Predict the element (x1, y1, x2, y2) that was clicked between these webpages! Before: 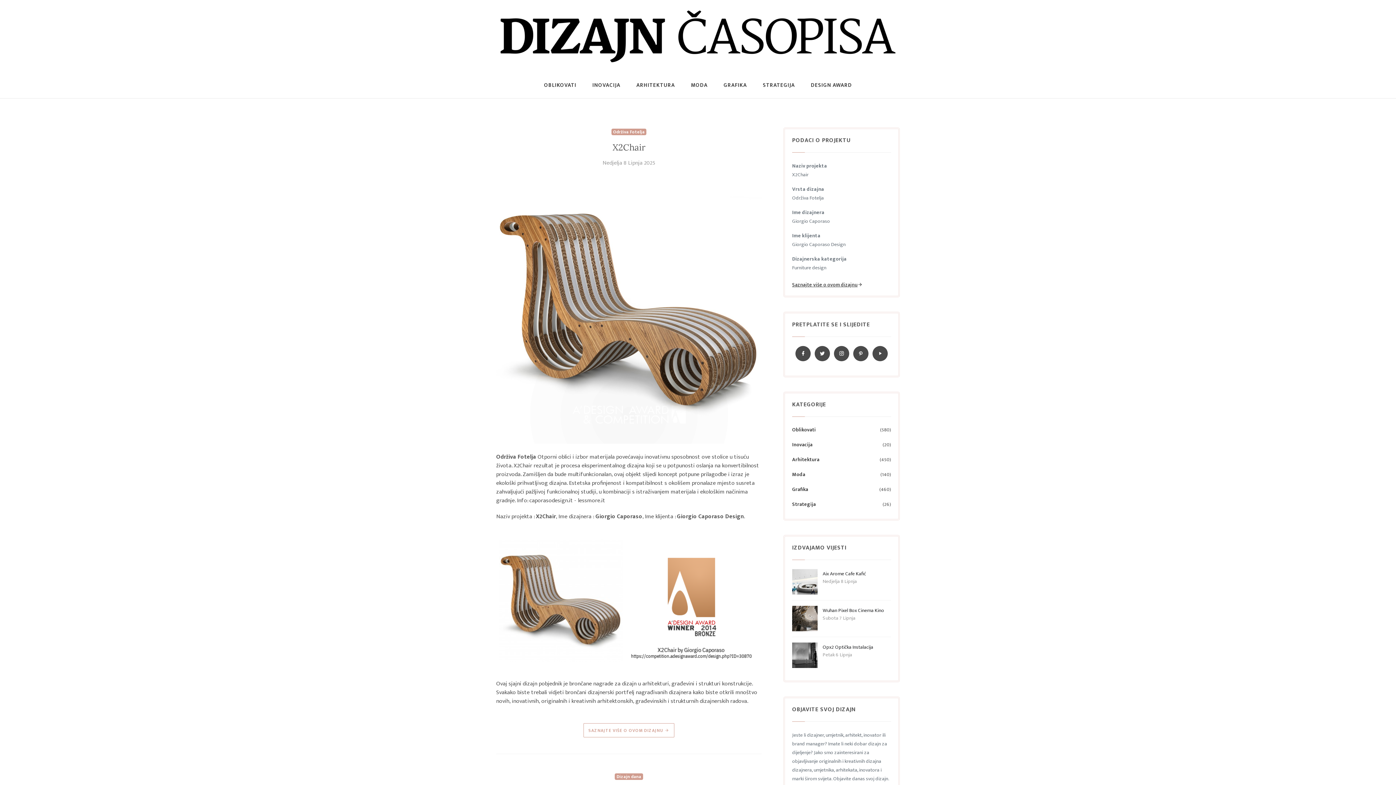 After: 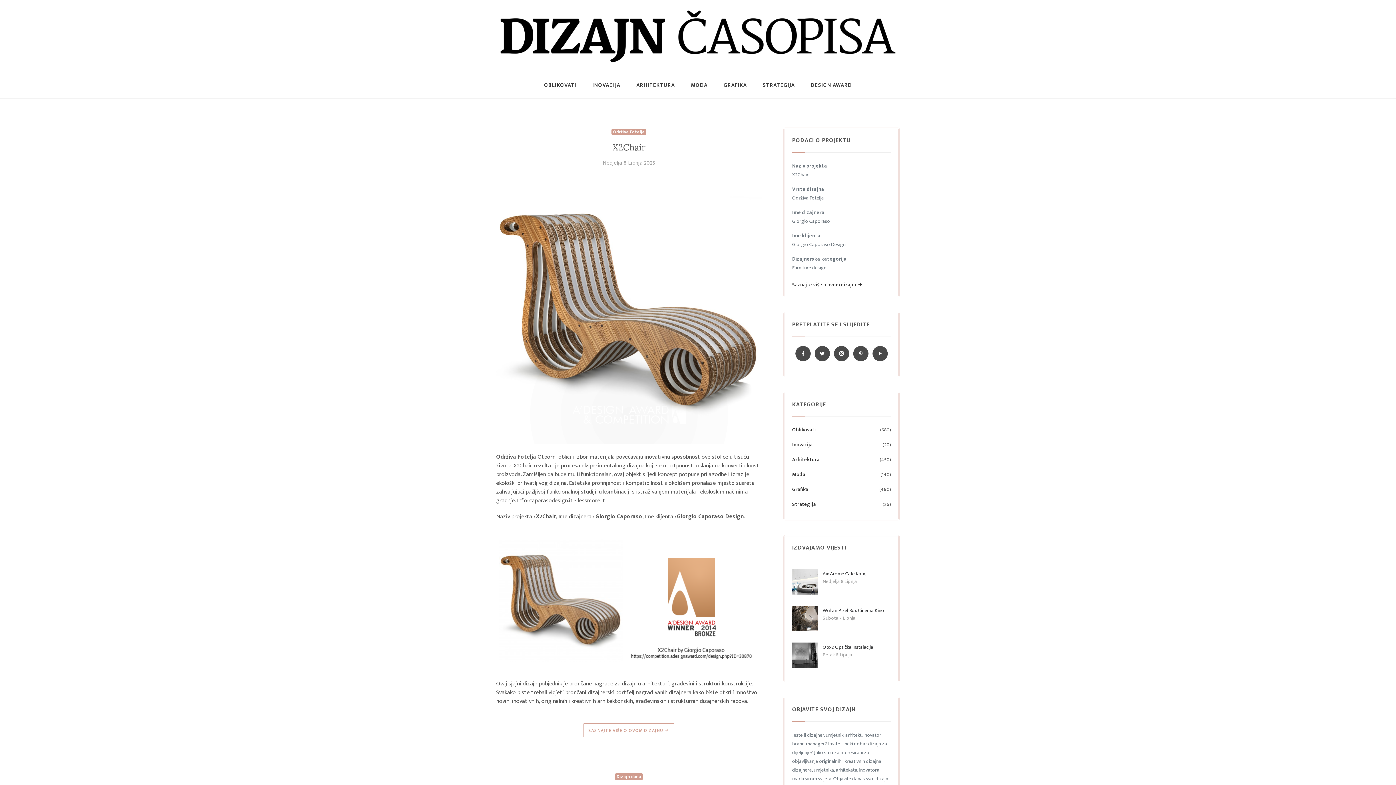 Action: bbox: (612, 141, 645, 153) label: X2Chair